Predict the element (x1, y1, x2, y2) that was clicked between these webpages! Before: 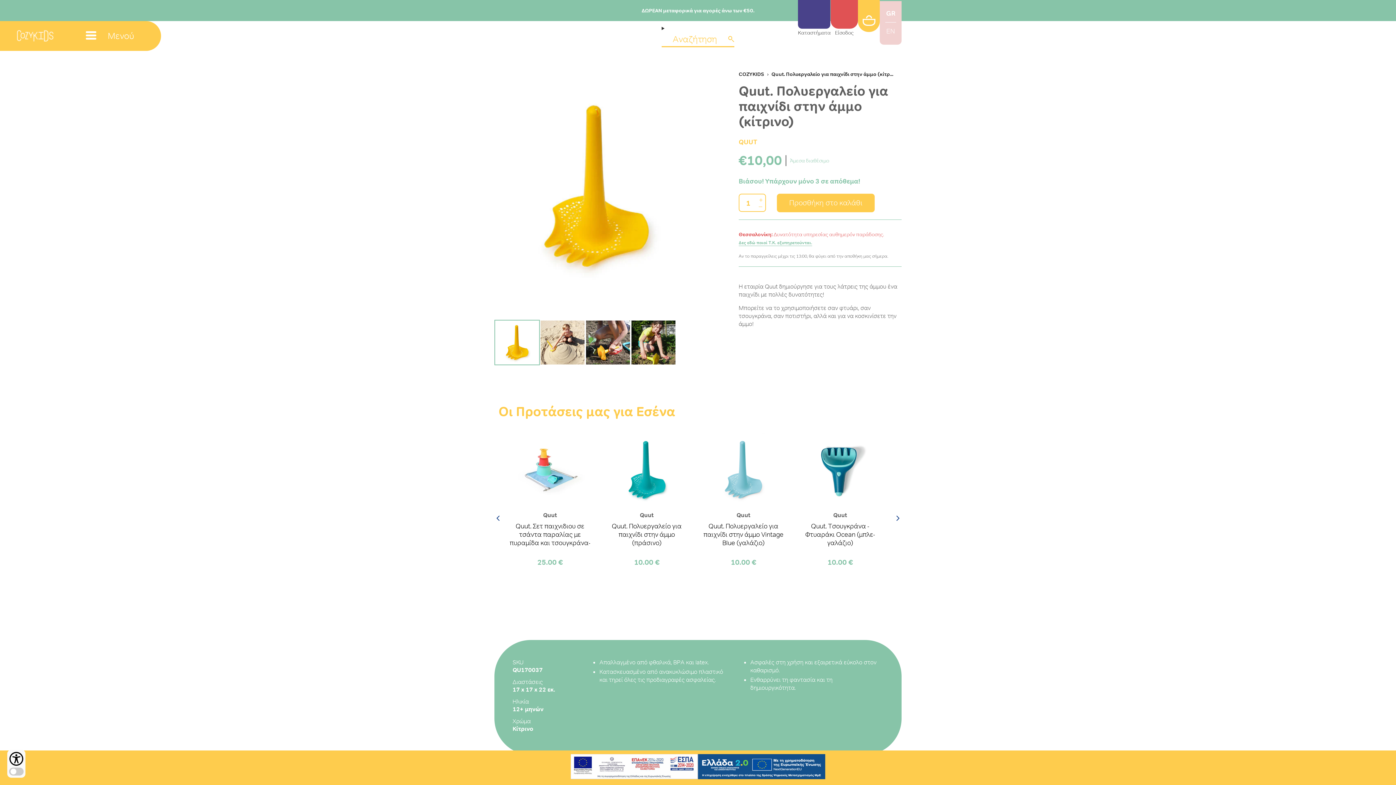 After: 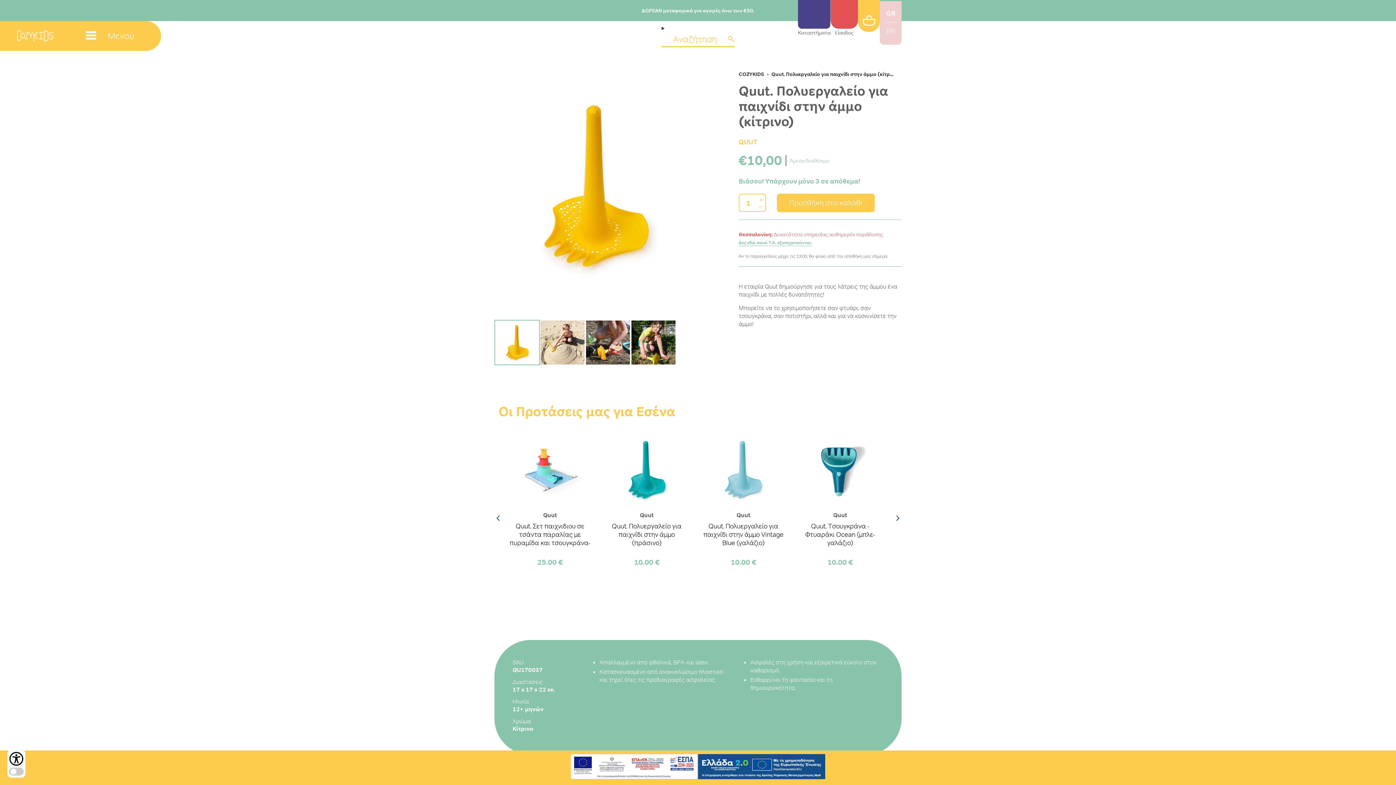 Action: bbox: (886, 8, 895, 18) label: GR